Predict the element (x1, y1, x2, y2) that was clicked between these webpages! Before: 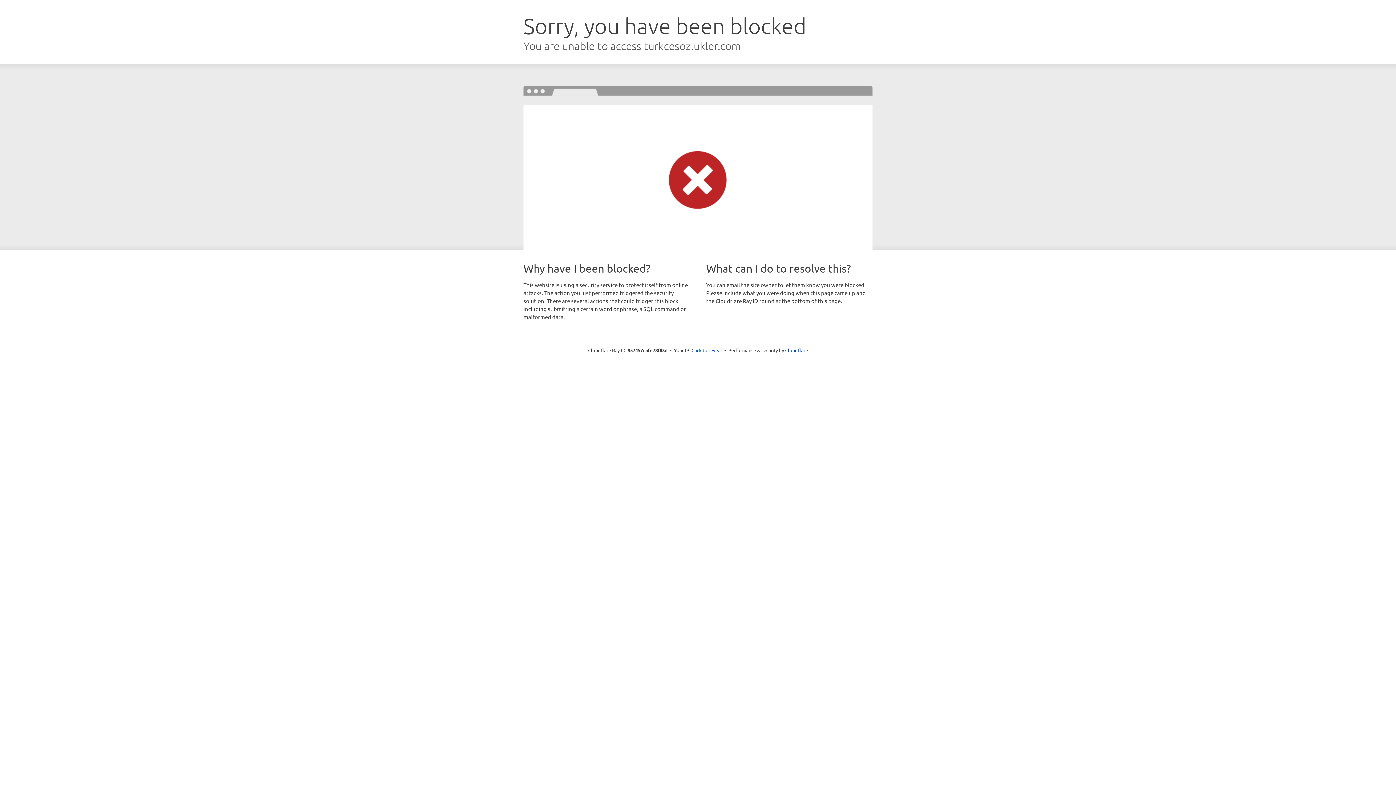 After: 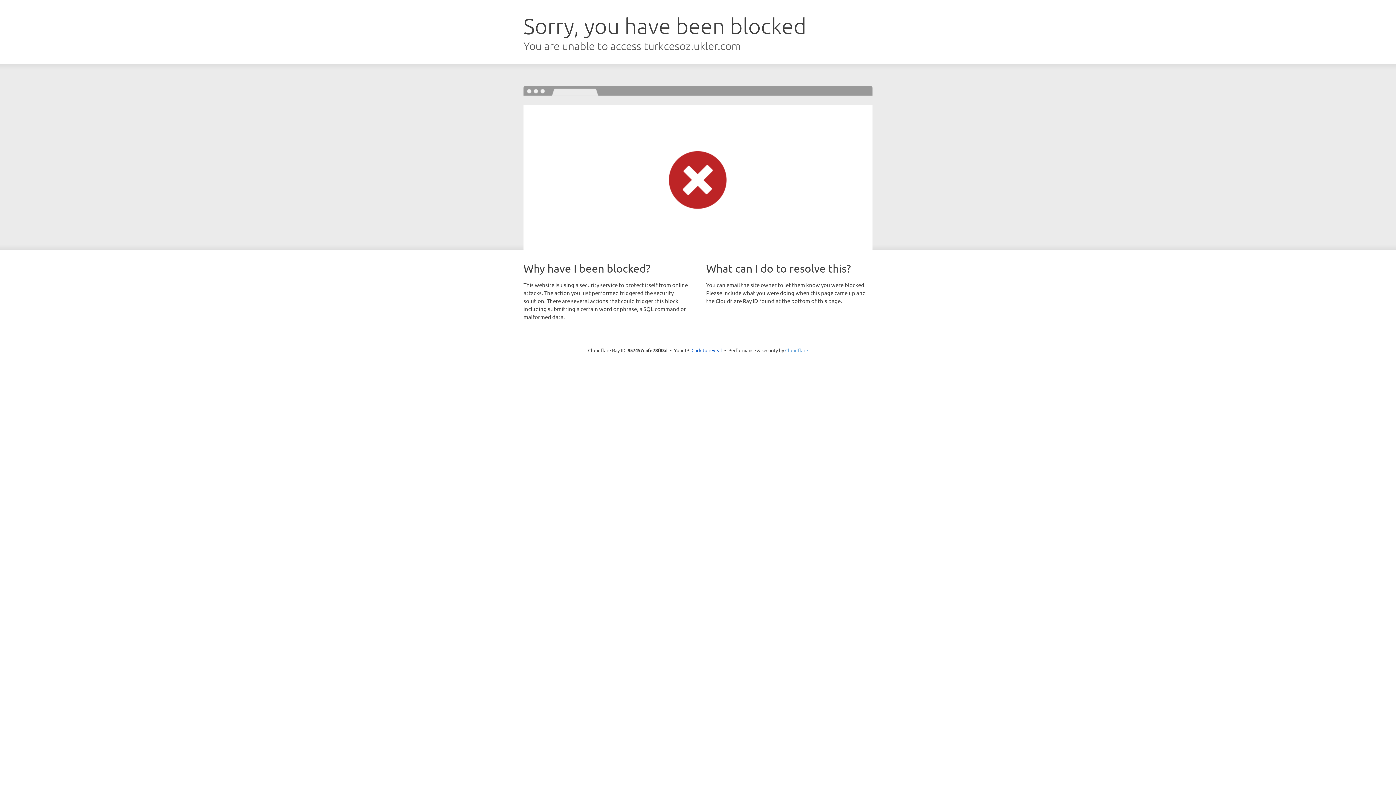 Action: label: Cloudflare bbox: (785, 347, 808, 353)